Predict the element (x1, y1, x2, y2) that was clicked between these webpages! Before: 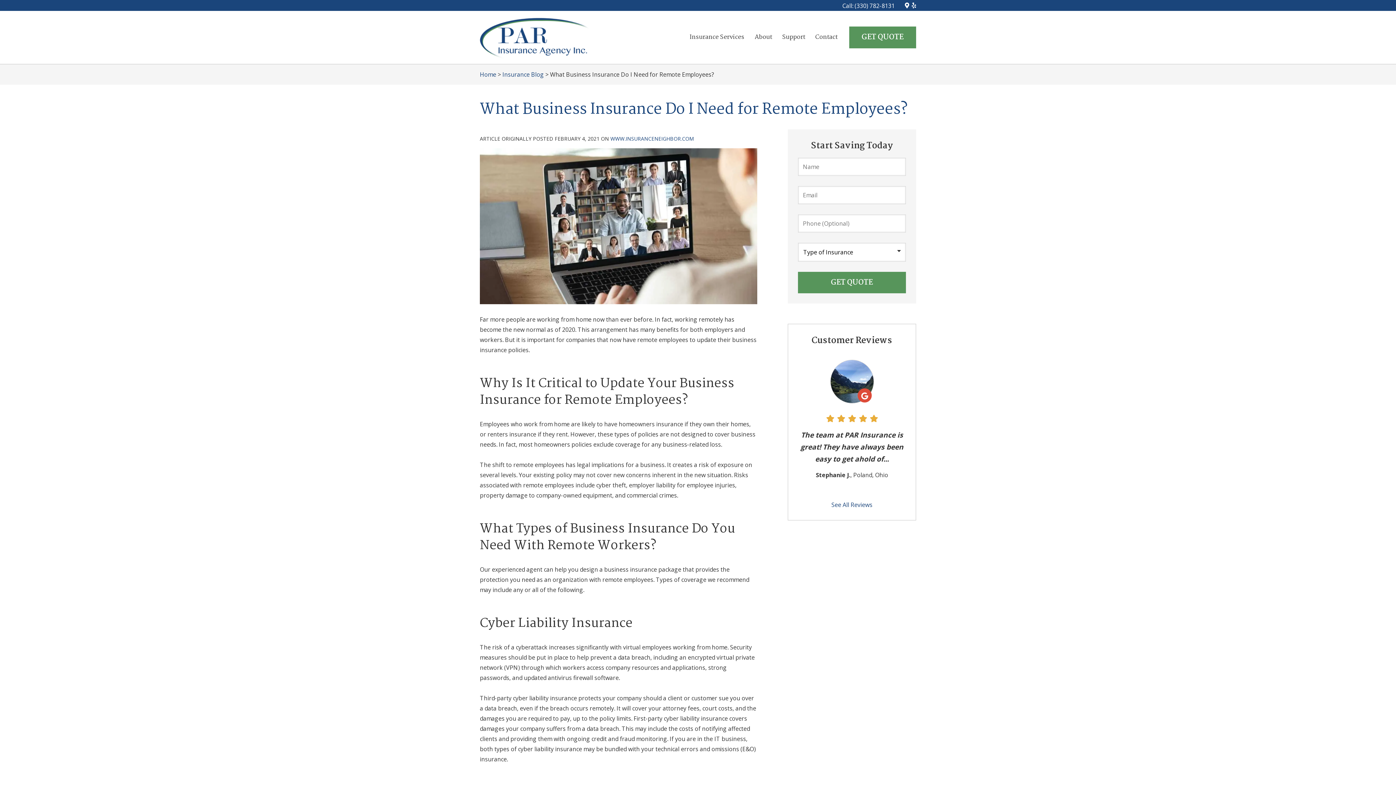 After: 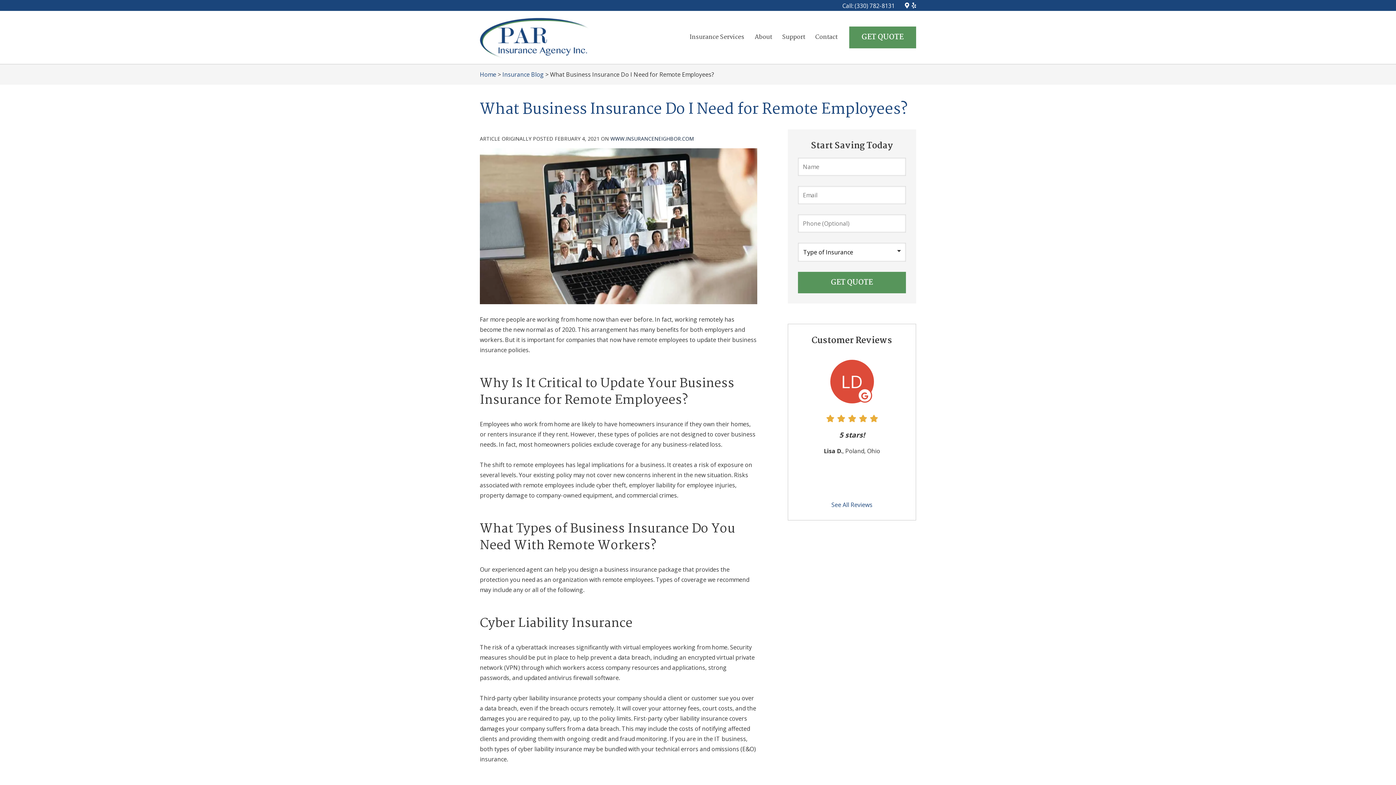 Action: label: WWW.INSURANCENEIGHBOR.COM
(OPENS IN NEW TAB) bbox: (610, 135, 694, 142)